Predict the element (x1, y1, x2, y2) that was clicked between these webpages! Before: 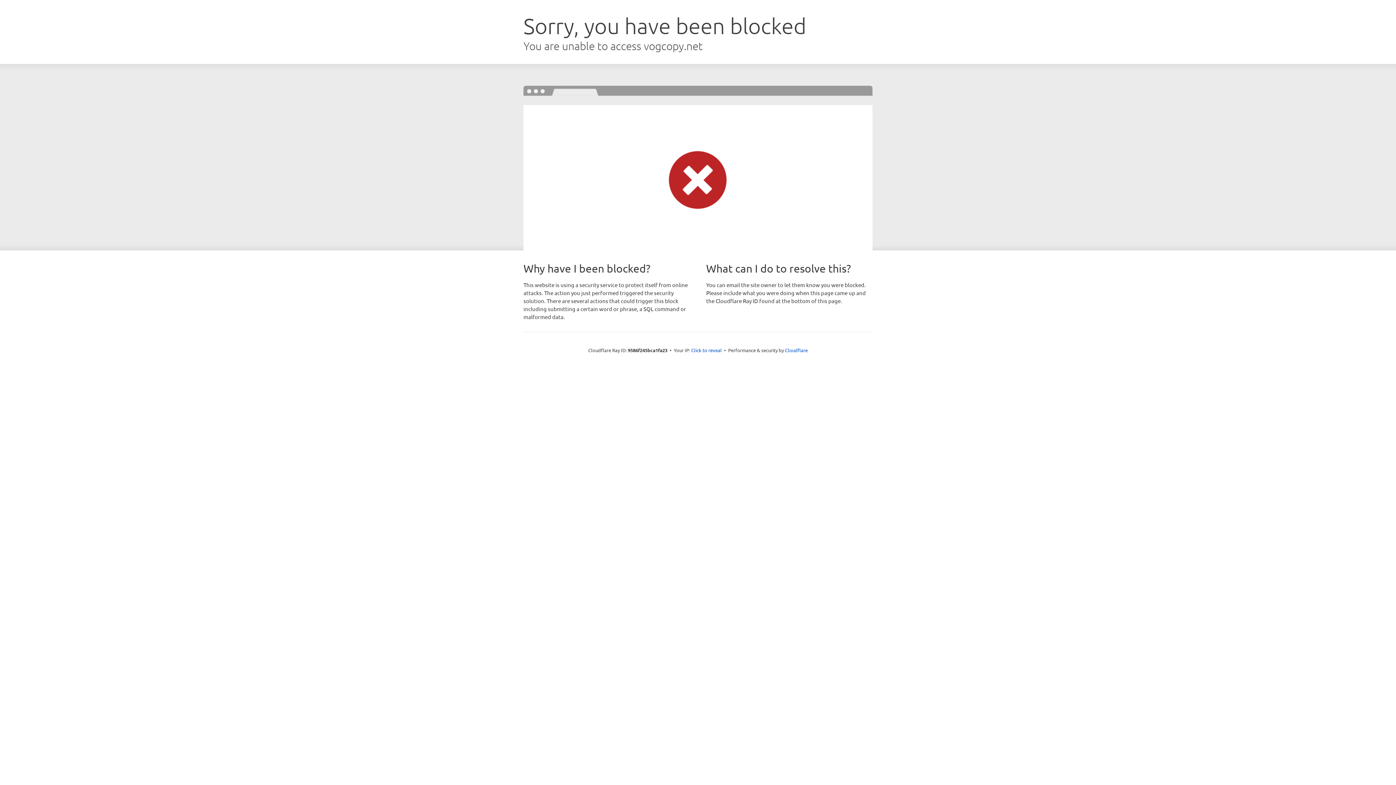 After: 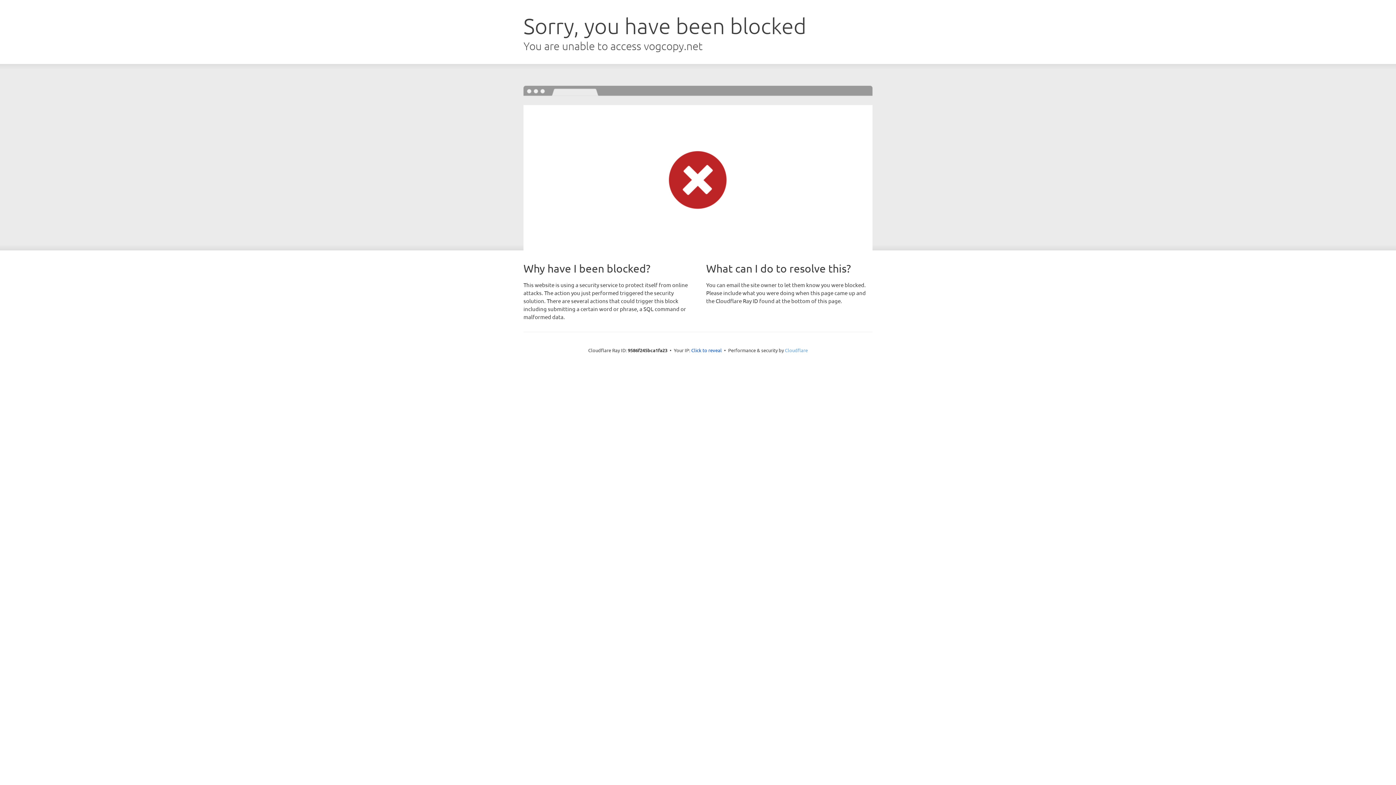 Action: bbox: (785, 347, 808, 353) label: Cloudflare